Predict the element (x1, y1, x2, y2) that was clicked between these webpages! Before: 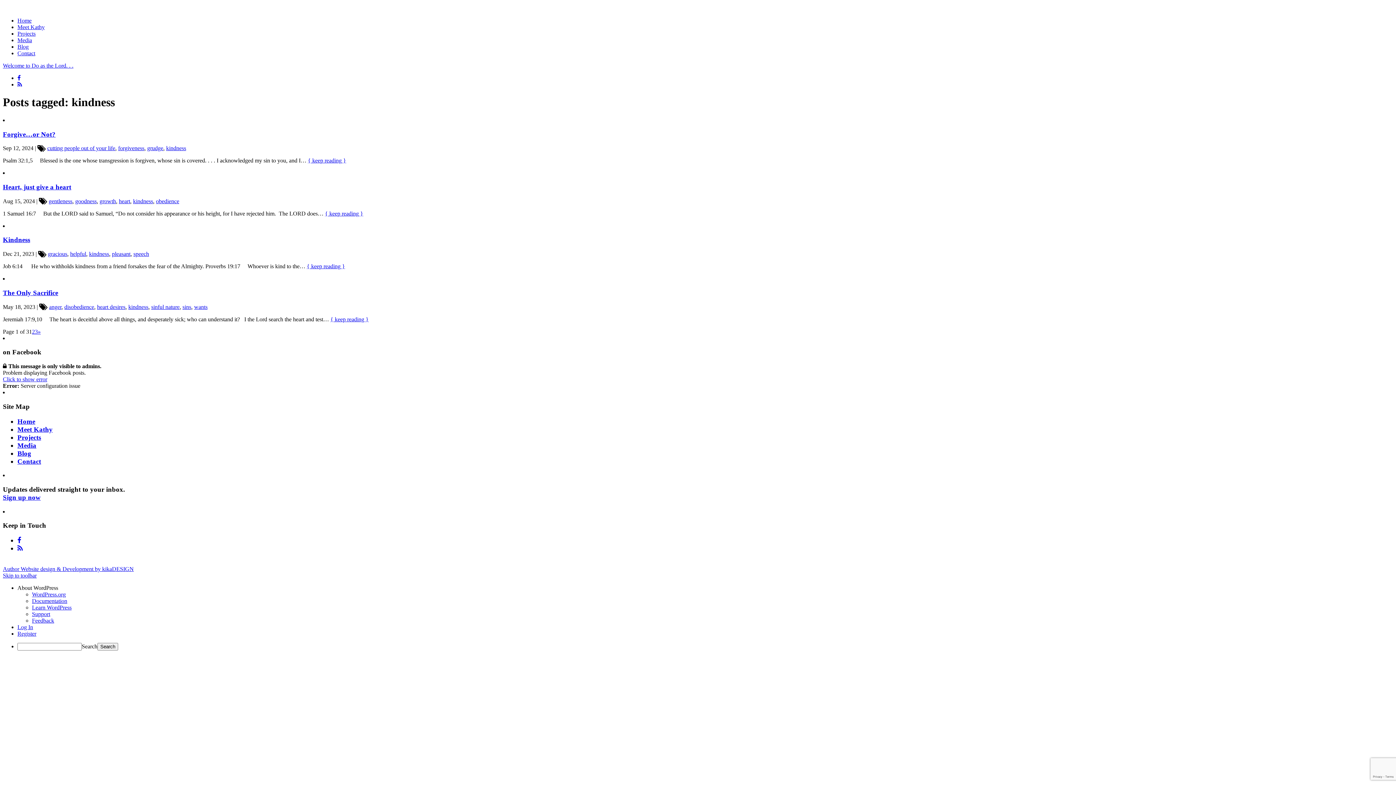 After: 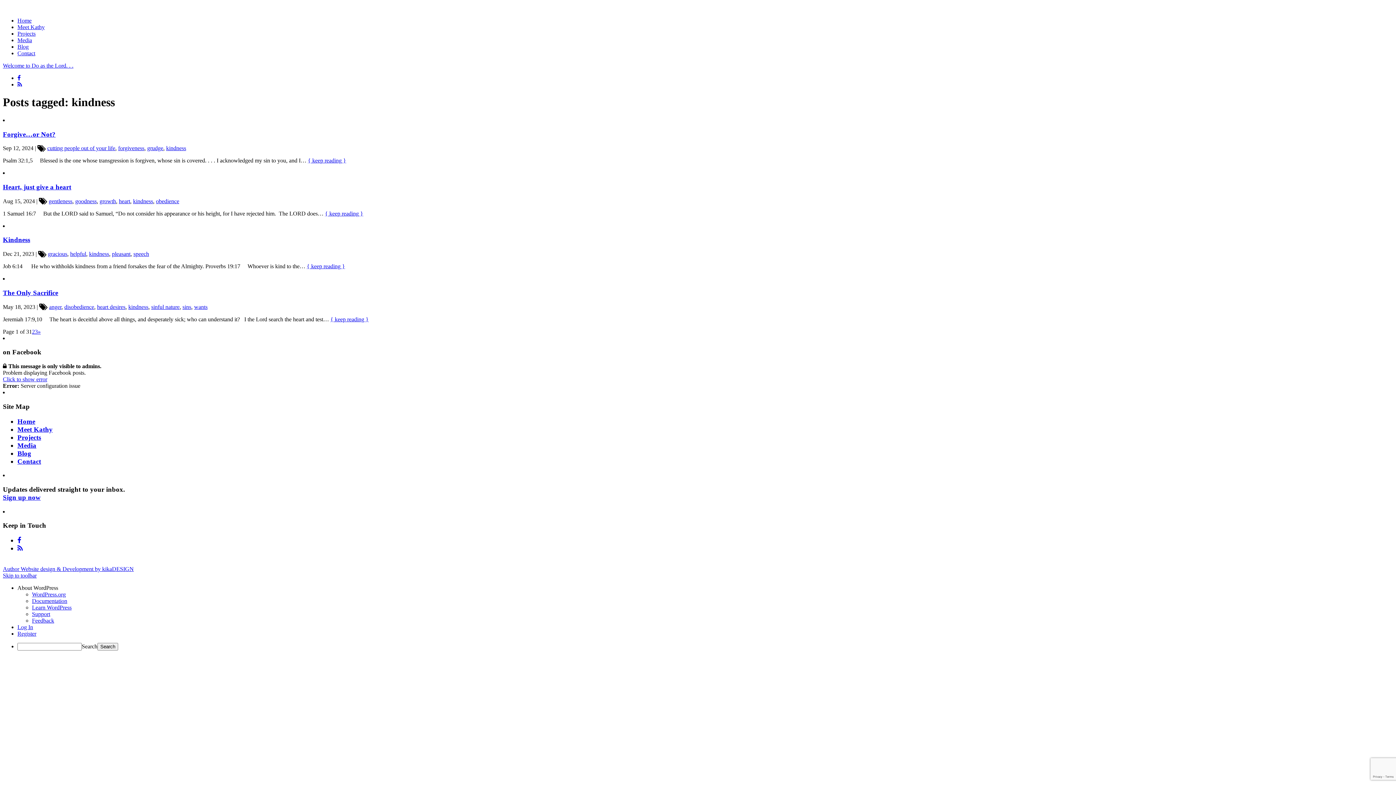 Action: label: kindness bbox: (128, 303, 148, 310)